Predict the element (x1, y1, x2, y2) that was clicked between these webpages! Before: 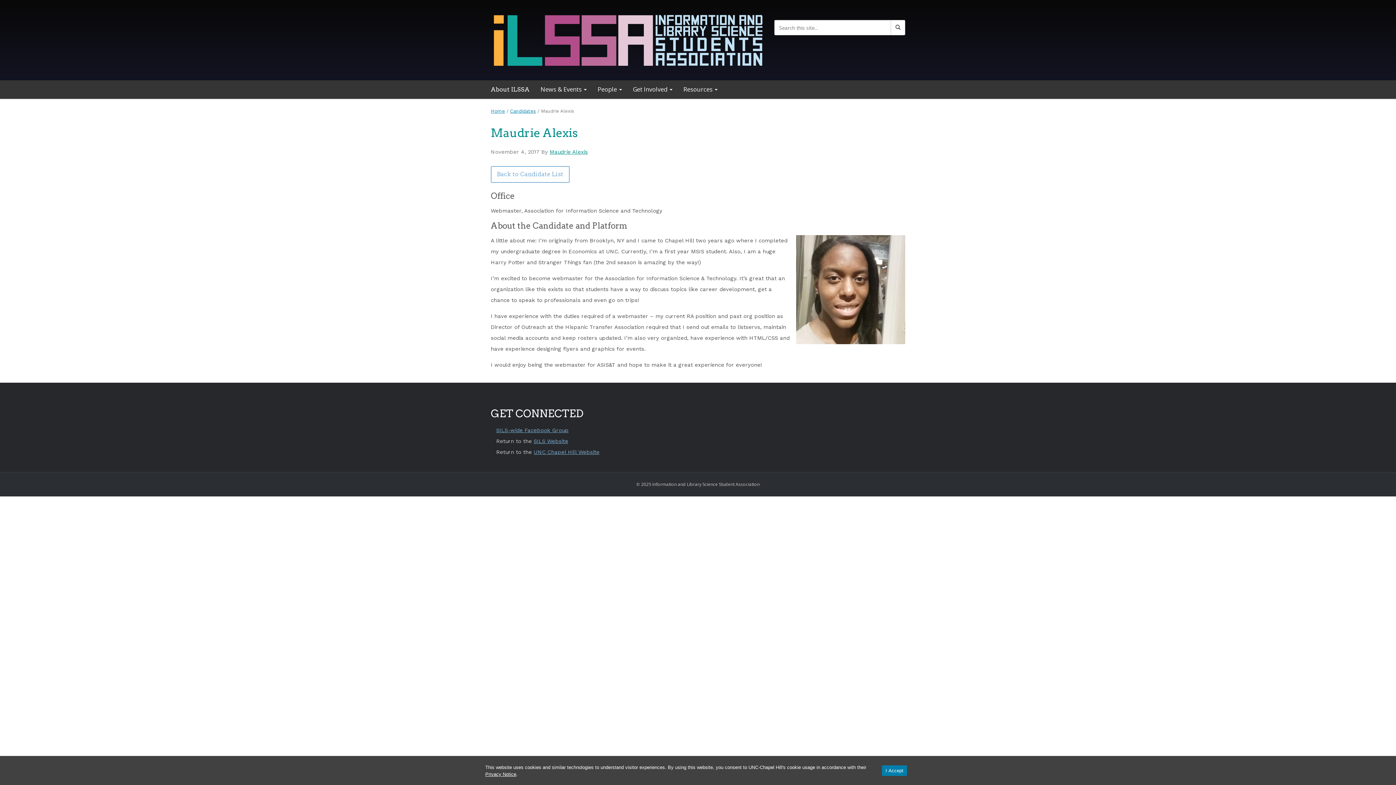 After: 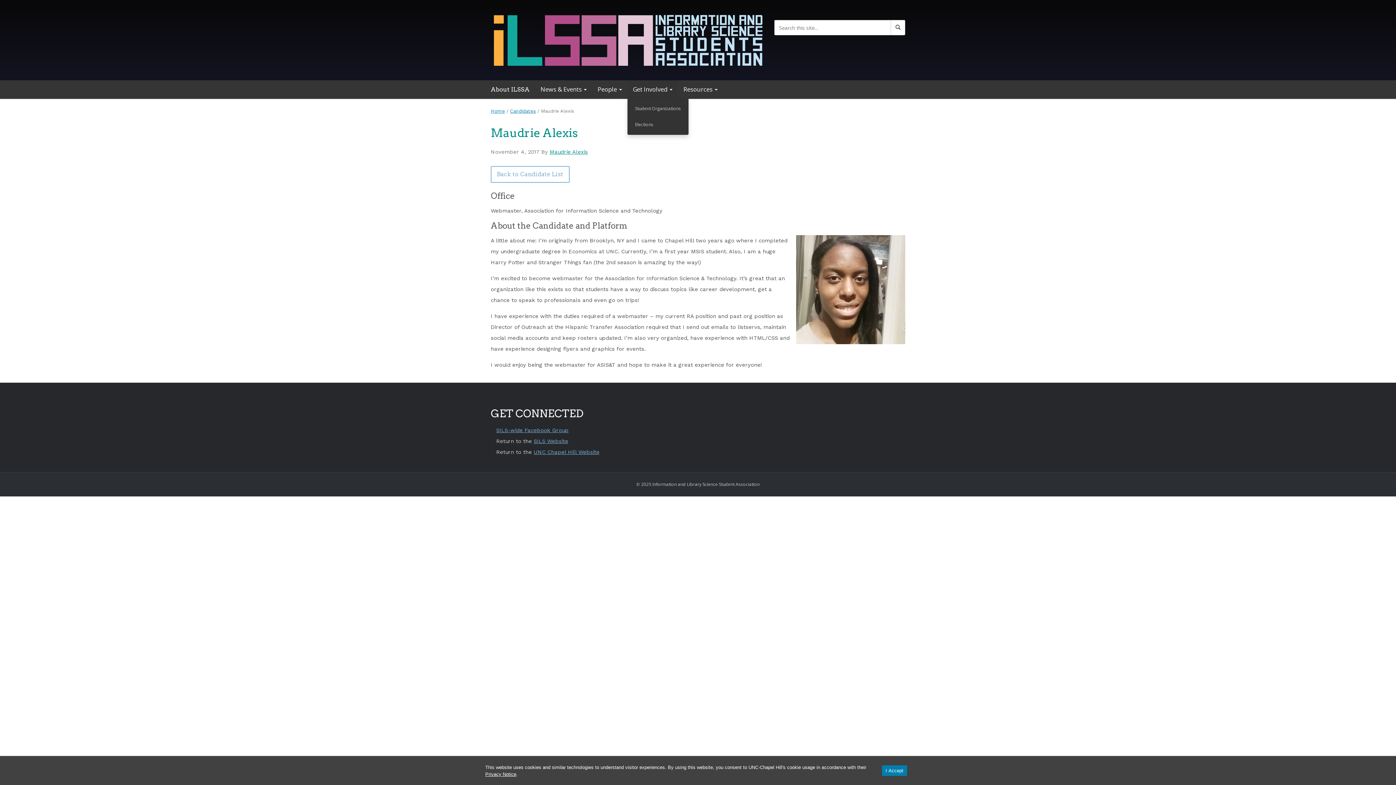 Action: bbox: (627, 80, 678, 98) label: Get Involved 